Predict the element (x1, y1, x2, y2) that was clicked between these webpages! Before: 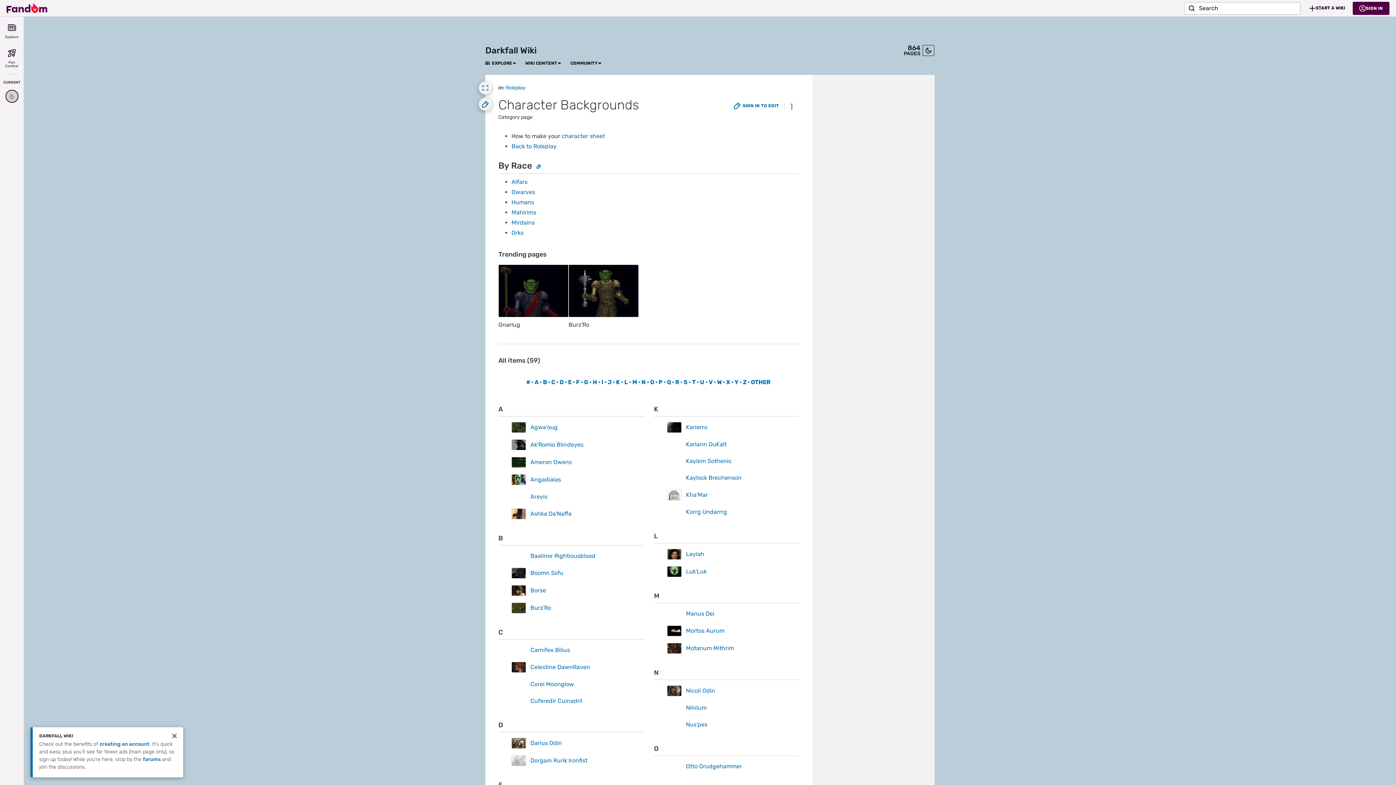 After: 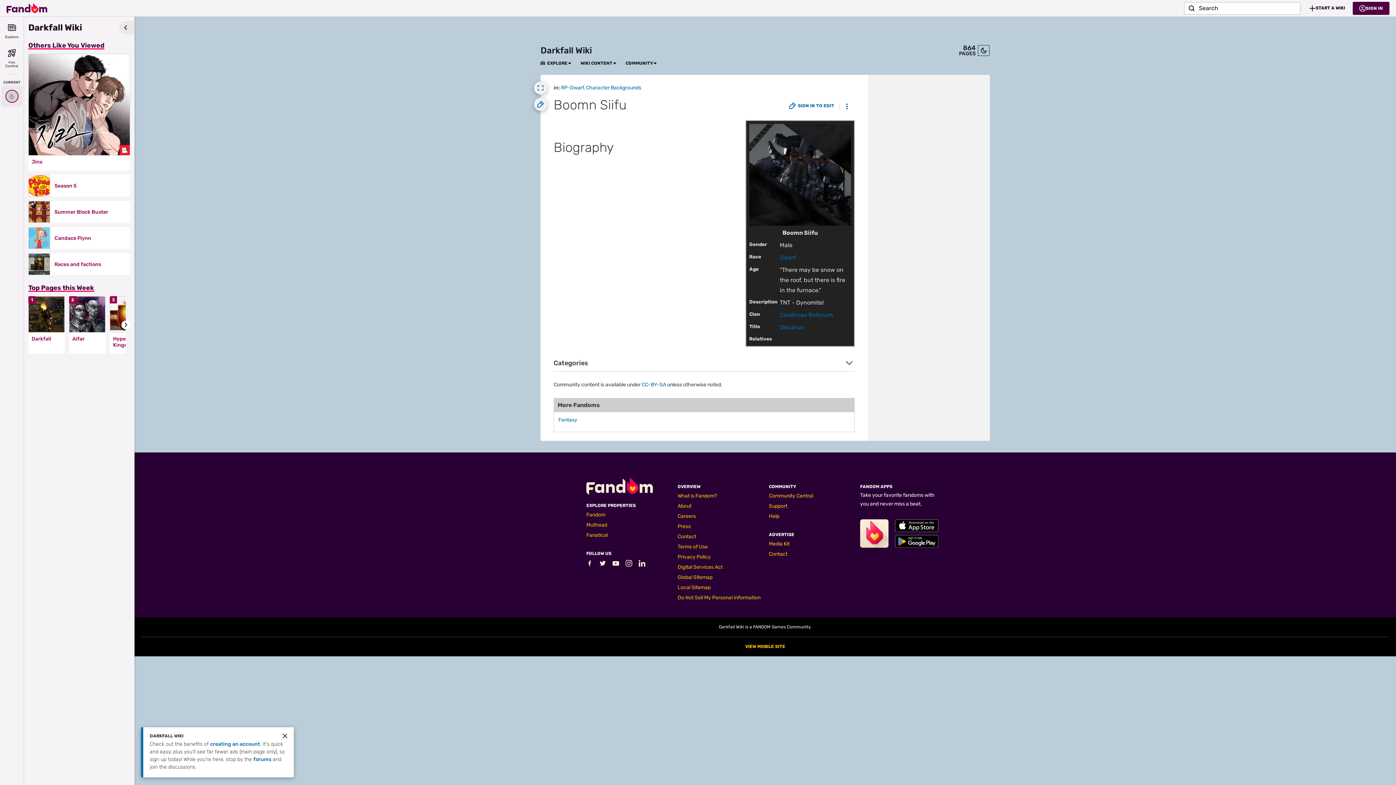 Action: label: Boomn Siifu bbox: (526, 568, 563, 578)